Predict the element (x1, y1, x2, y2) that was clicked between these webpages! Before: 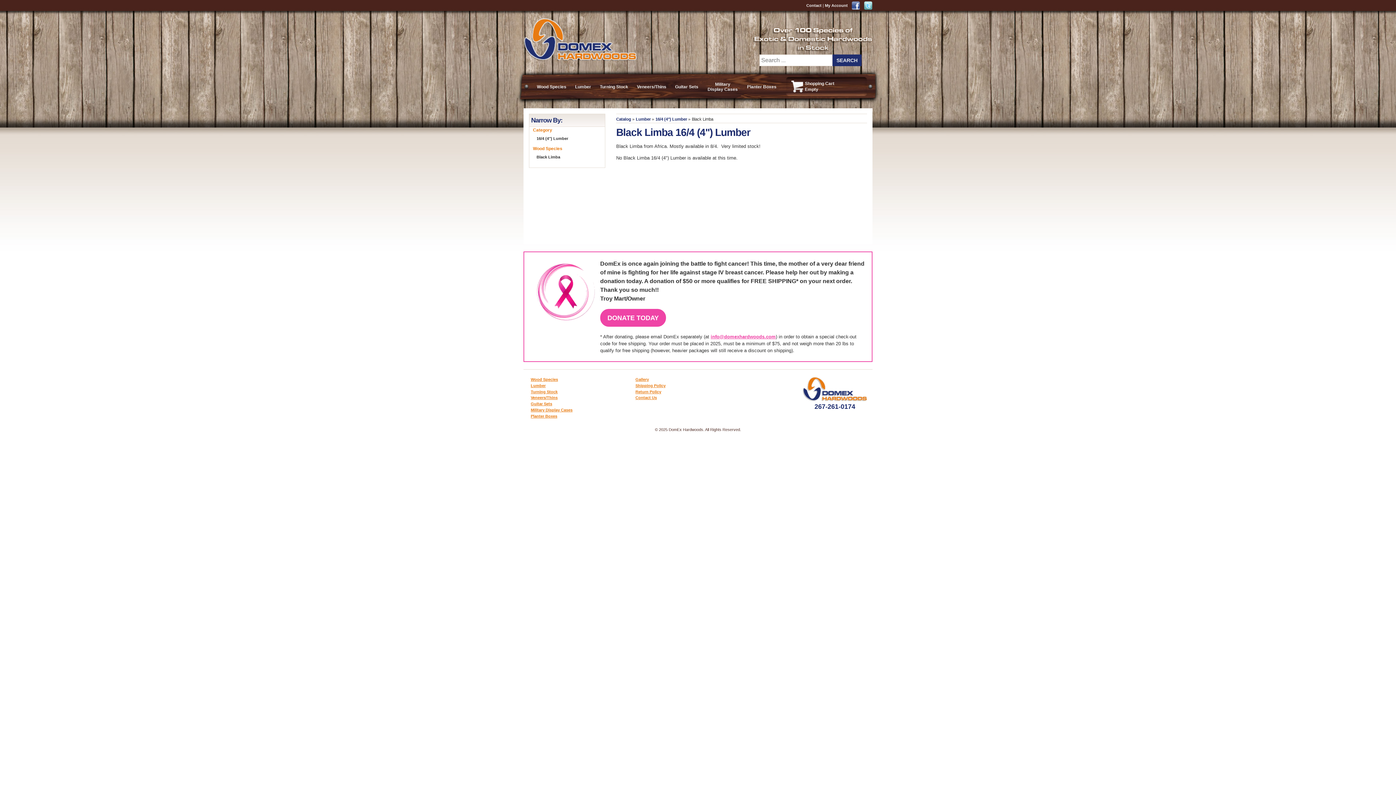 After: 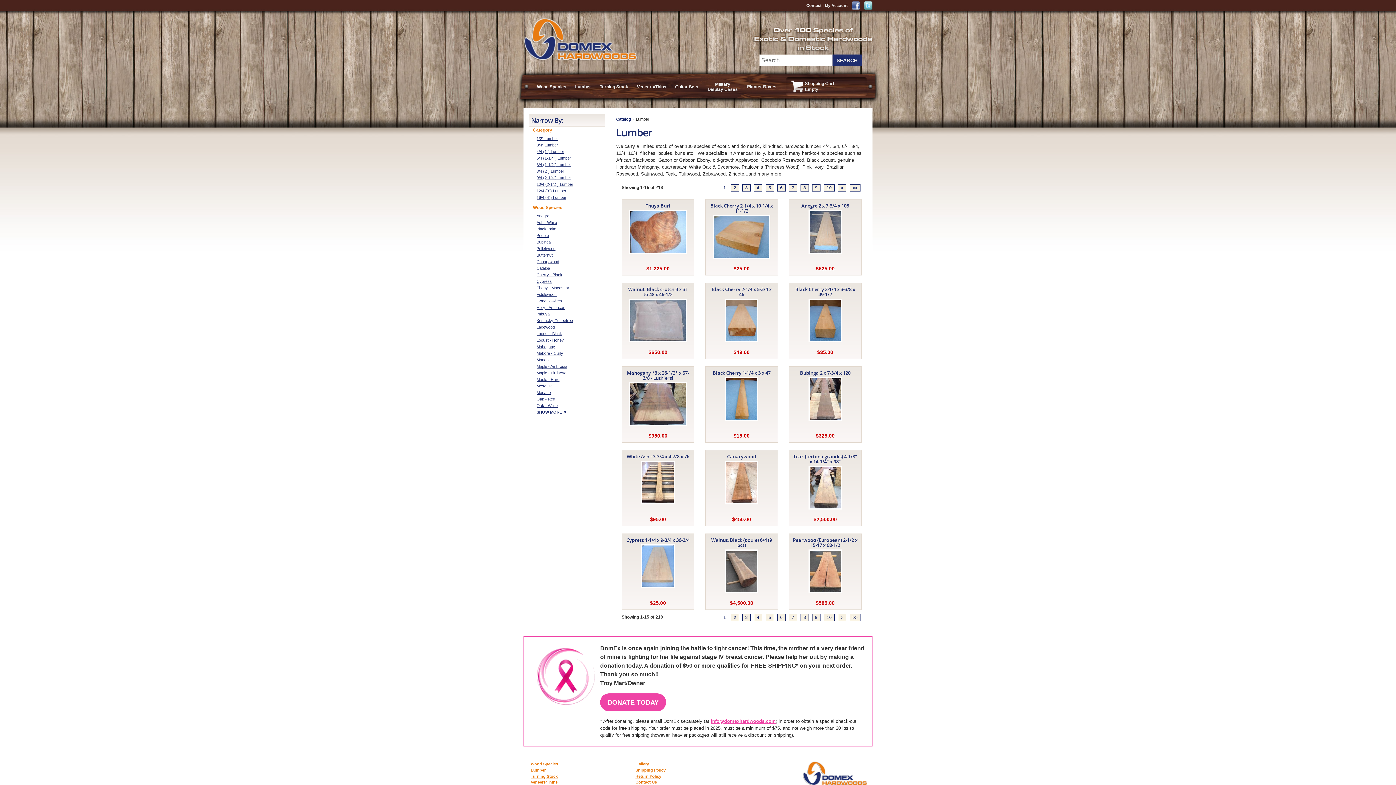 Action: label: Lumber bbox: (530, 383, 545, 387)